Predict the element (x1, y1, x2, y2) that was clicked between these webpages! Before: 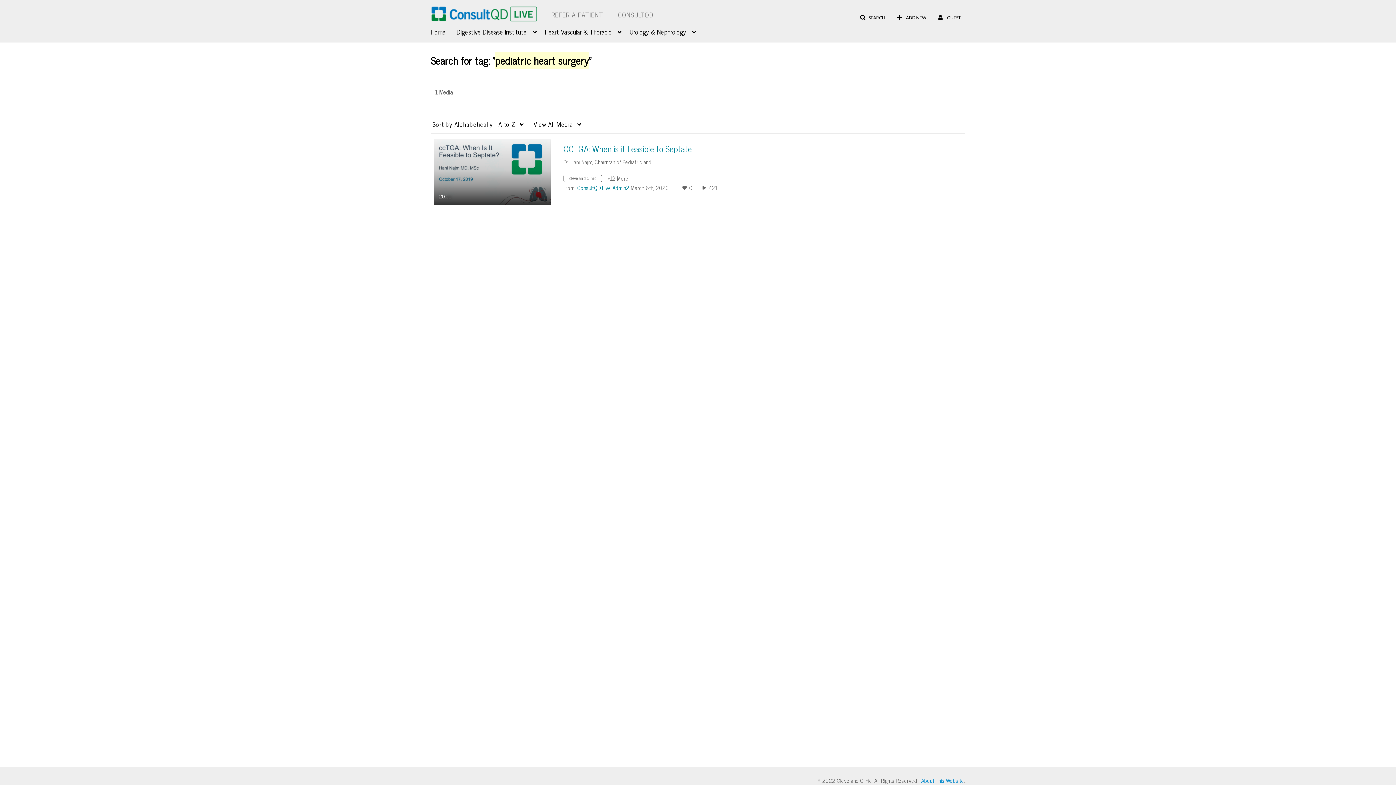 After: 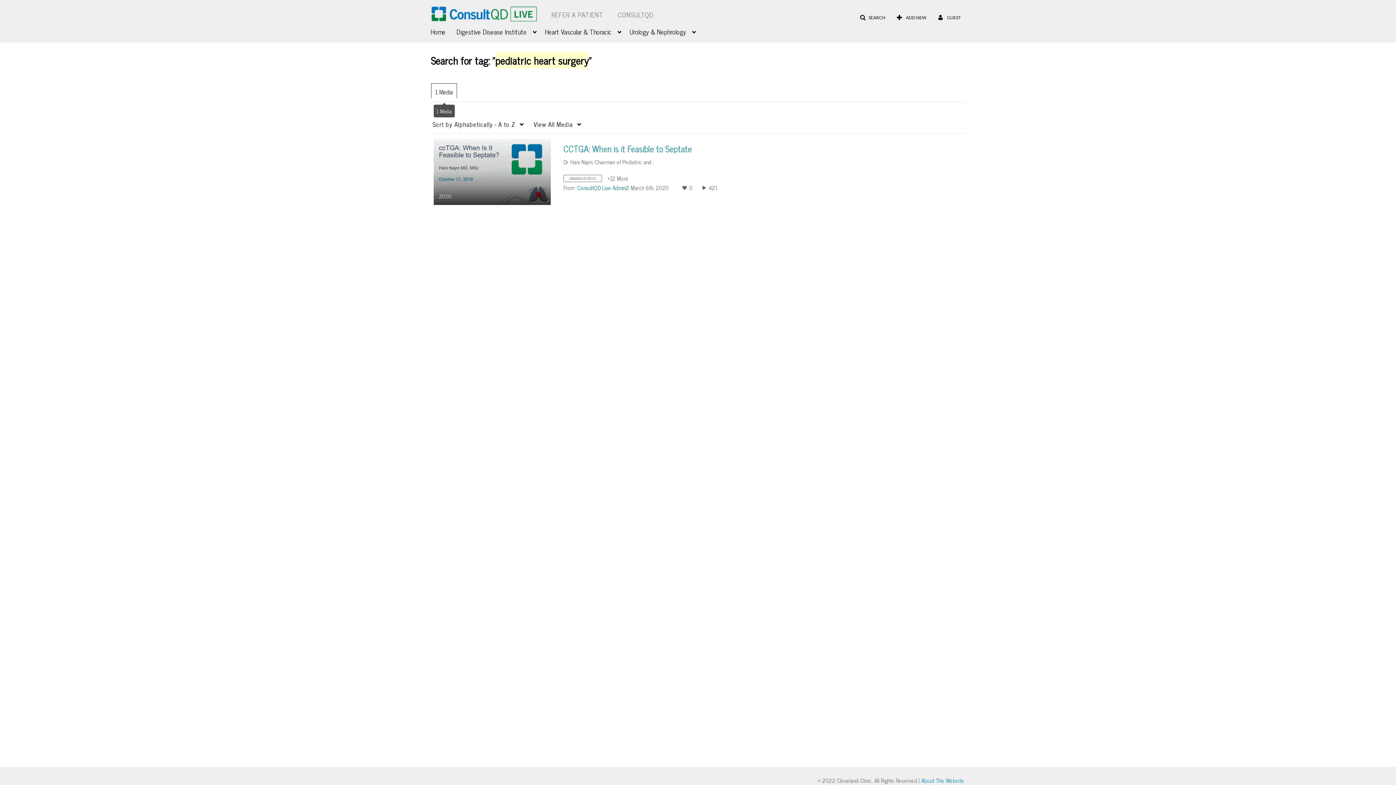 Action: label: 1 Media bbox: (430, 82, 457, 101)